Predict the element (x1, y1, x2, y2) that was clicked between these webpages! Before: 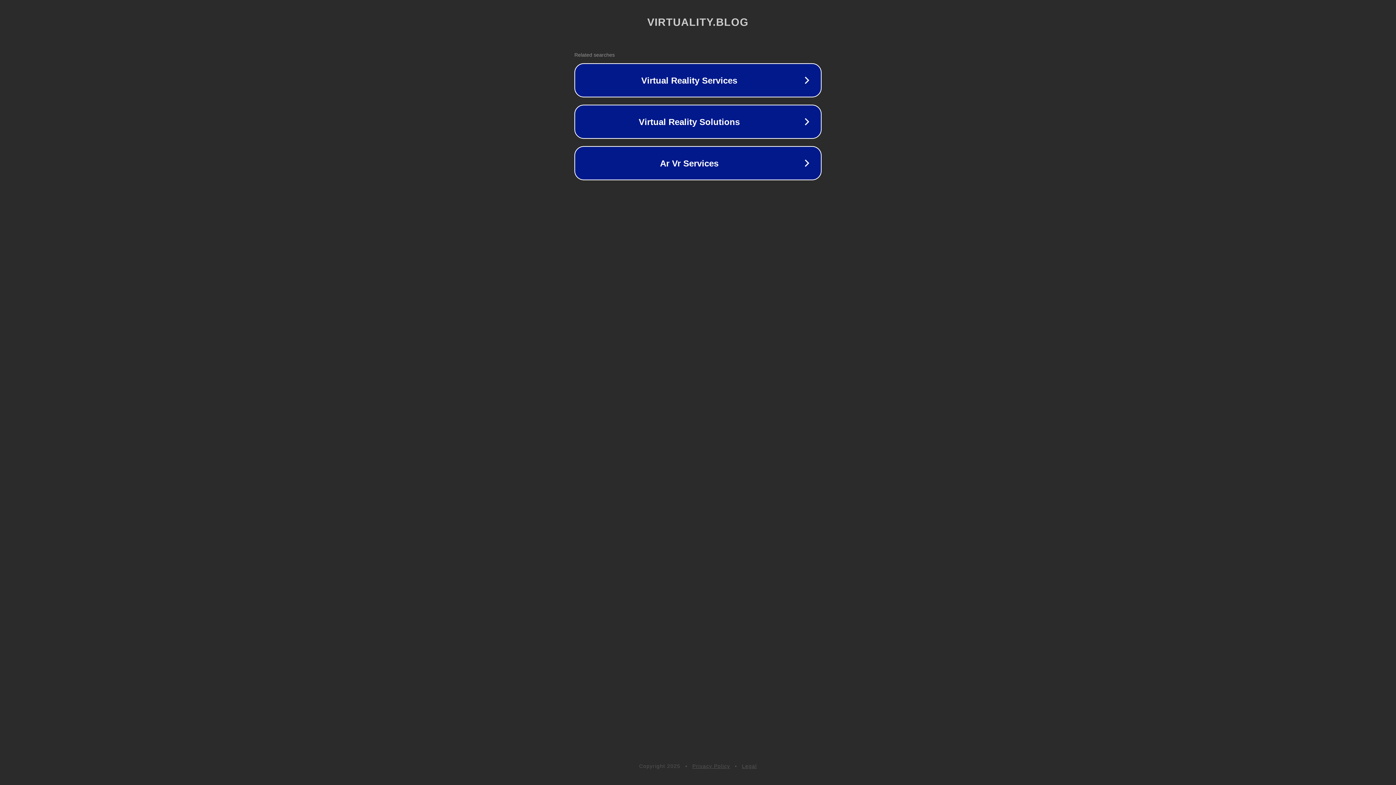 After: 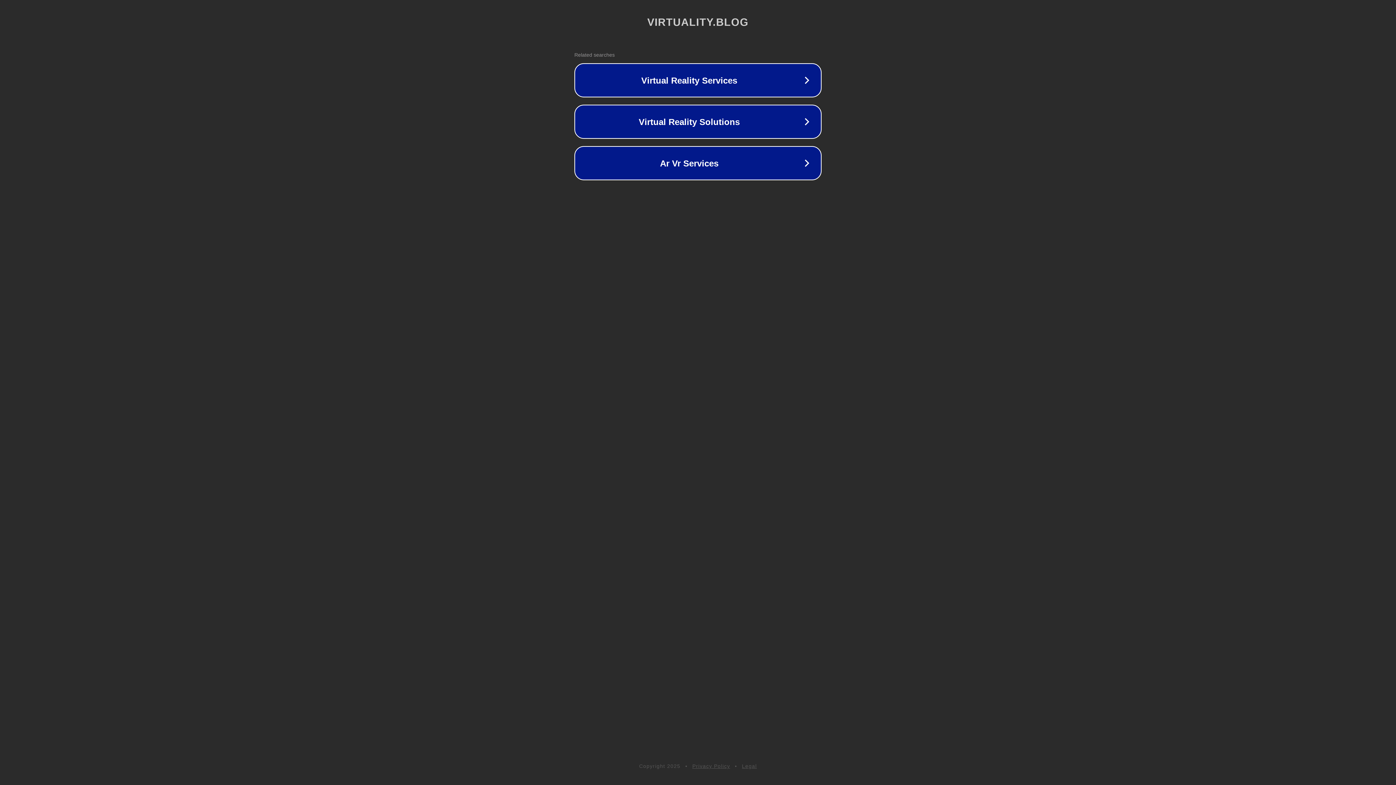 Action: bbox: (742, 763, 757, 769) label: Legal